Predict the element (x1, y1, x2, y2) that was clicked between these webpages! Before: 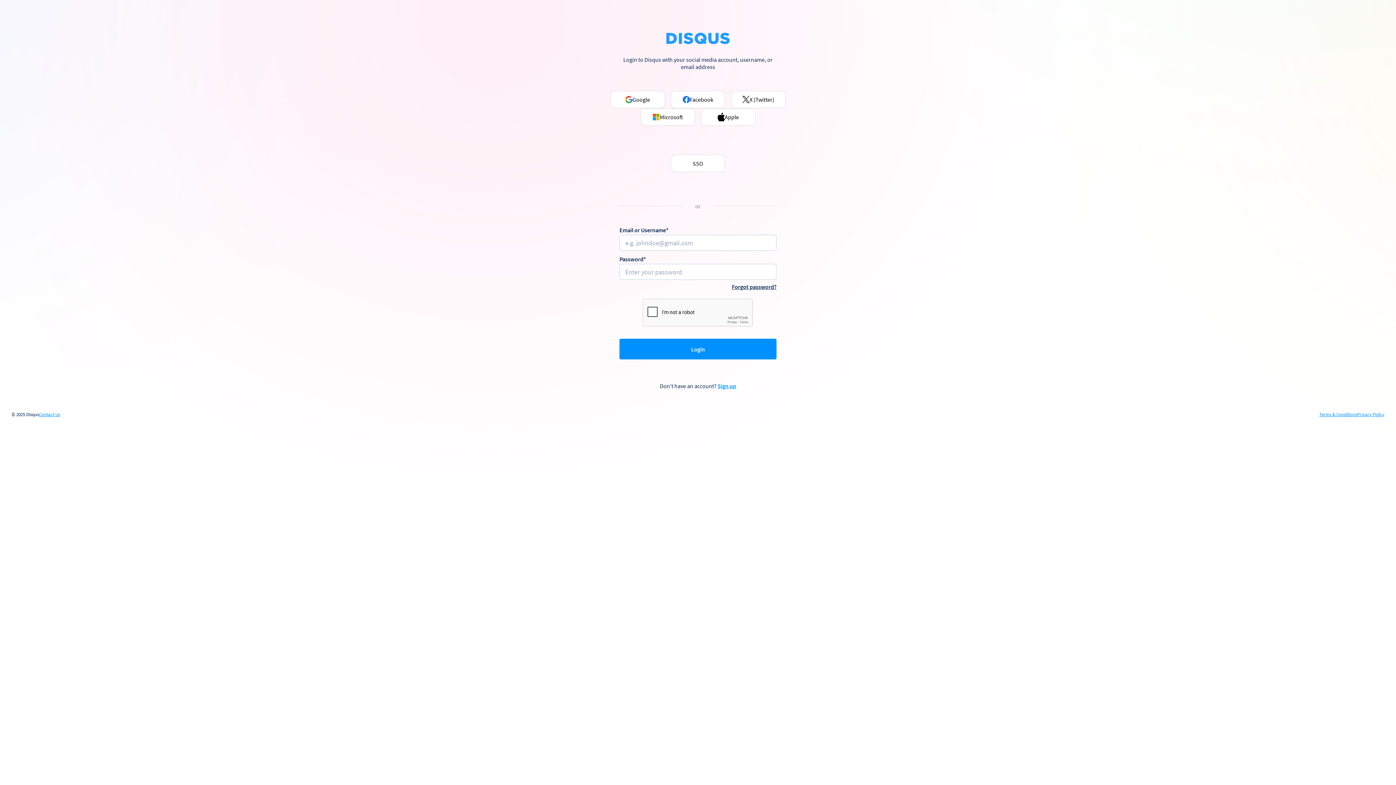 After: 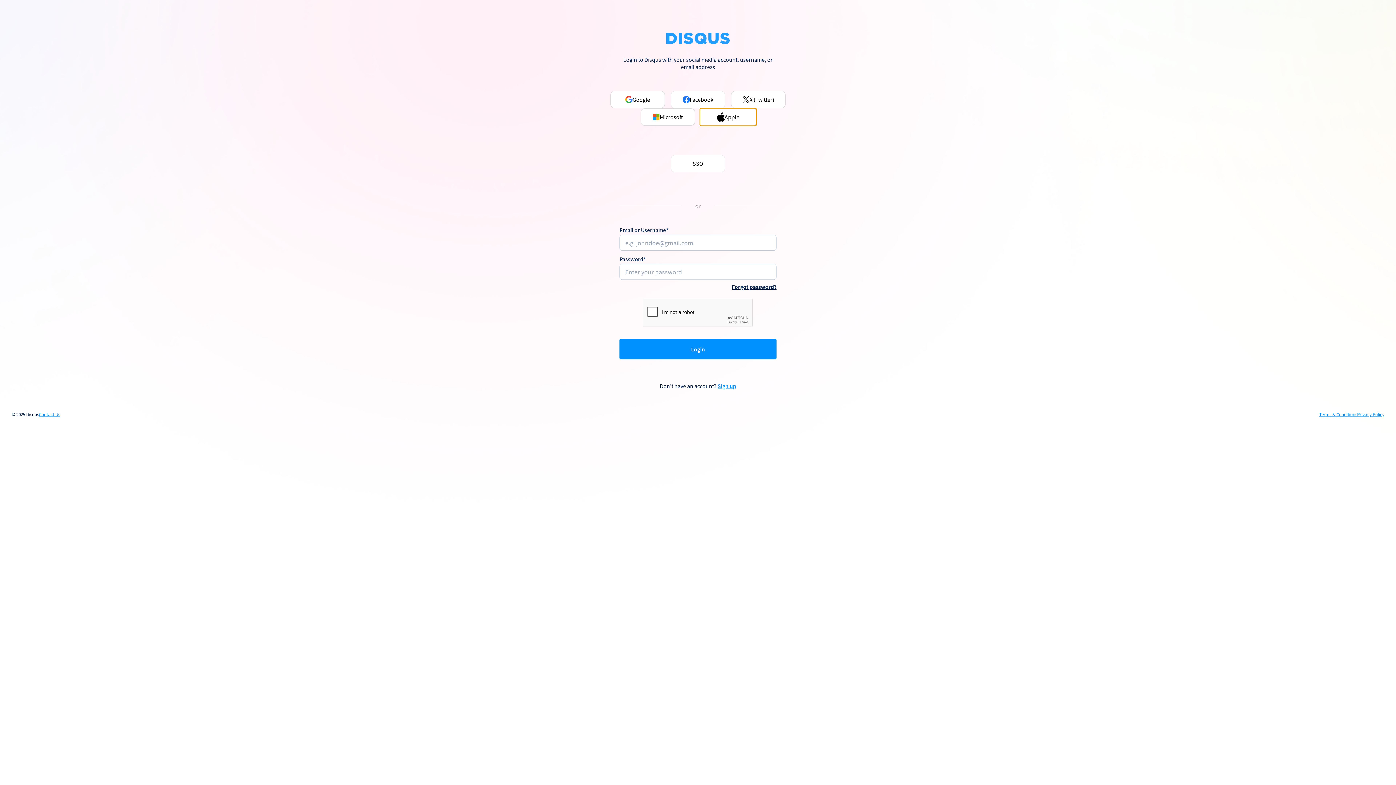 Action: label: Apple bbox: (701, 108, 755, 125)